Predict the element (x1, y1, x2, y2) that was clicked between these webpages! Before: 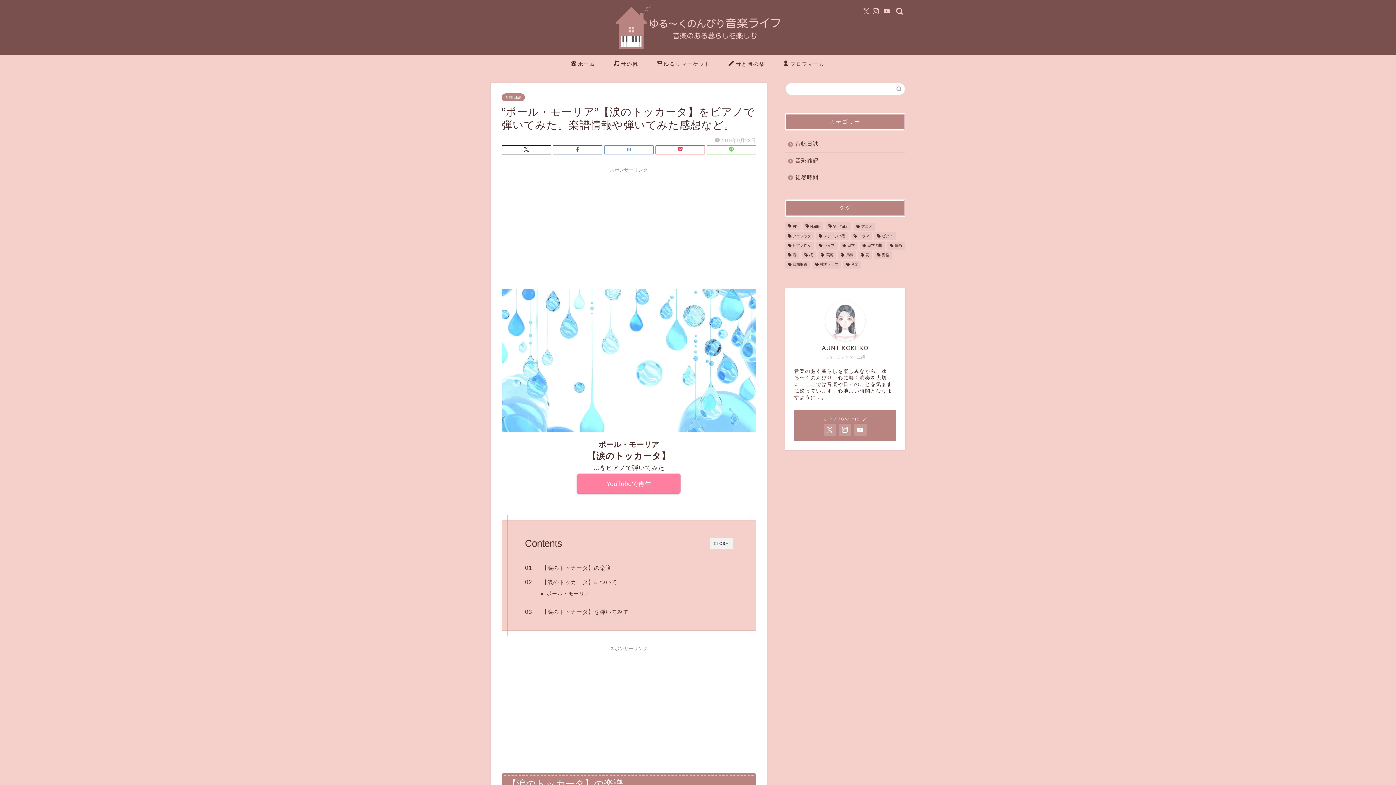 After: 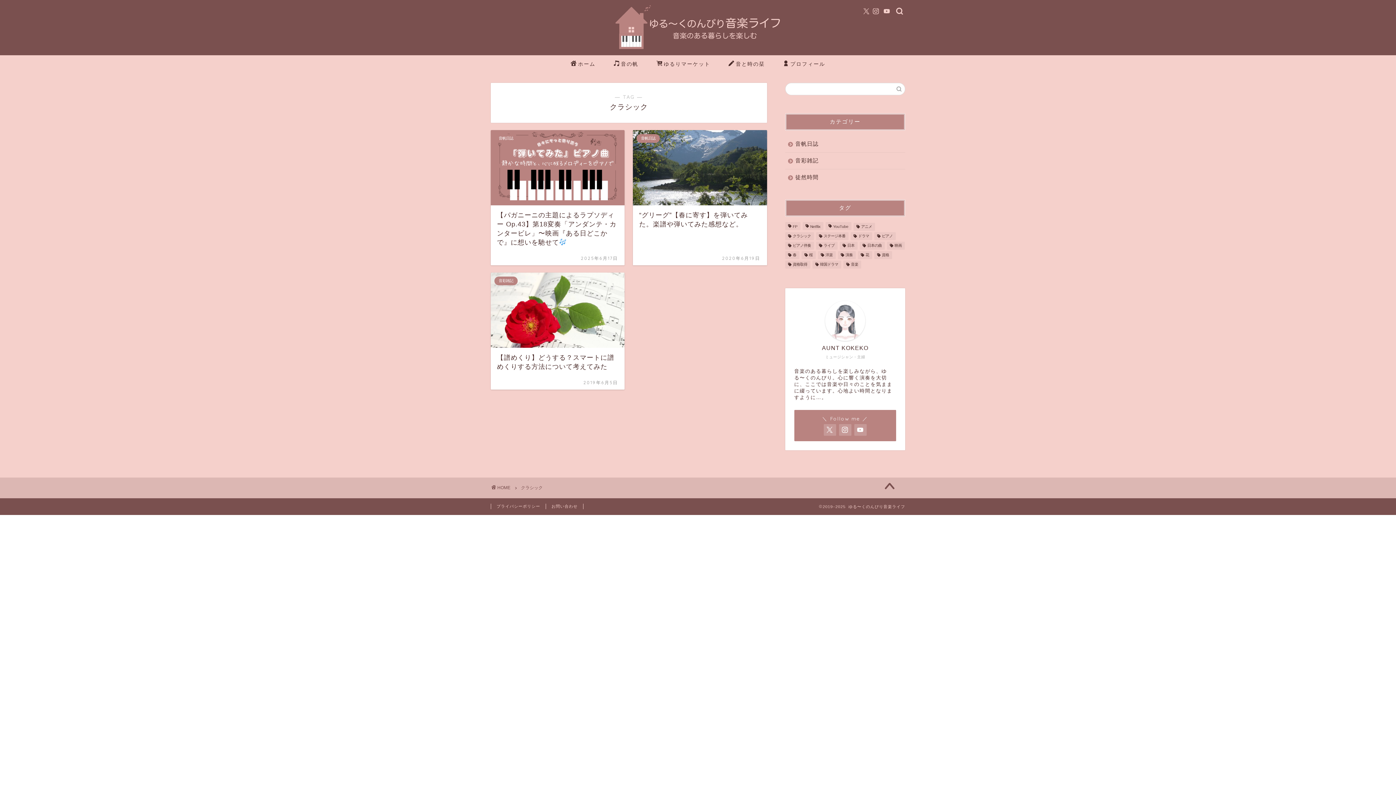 Action: label: クラシック (3個の項目) bbox: (785, 232, 814, 240)